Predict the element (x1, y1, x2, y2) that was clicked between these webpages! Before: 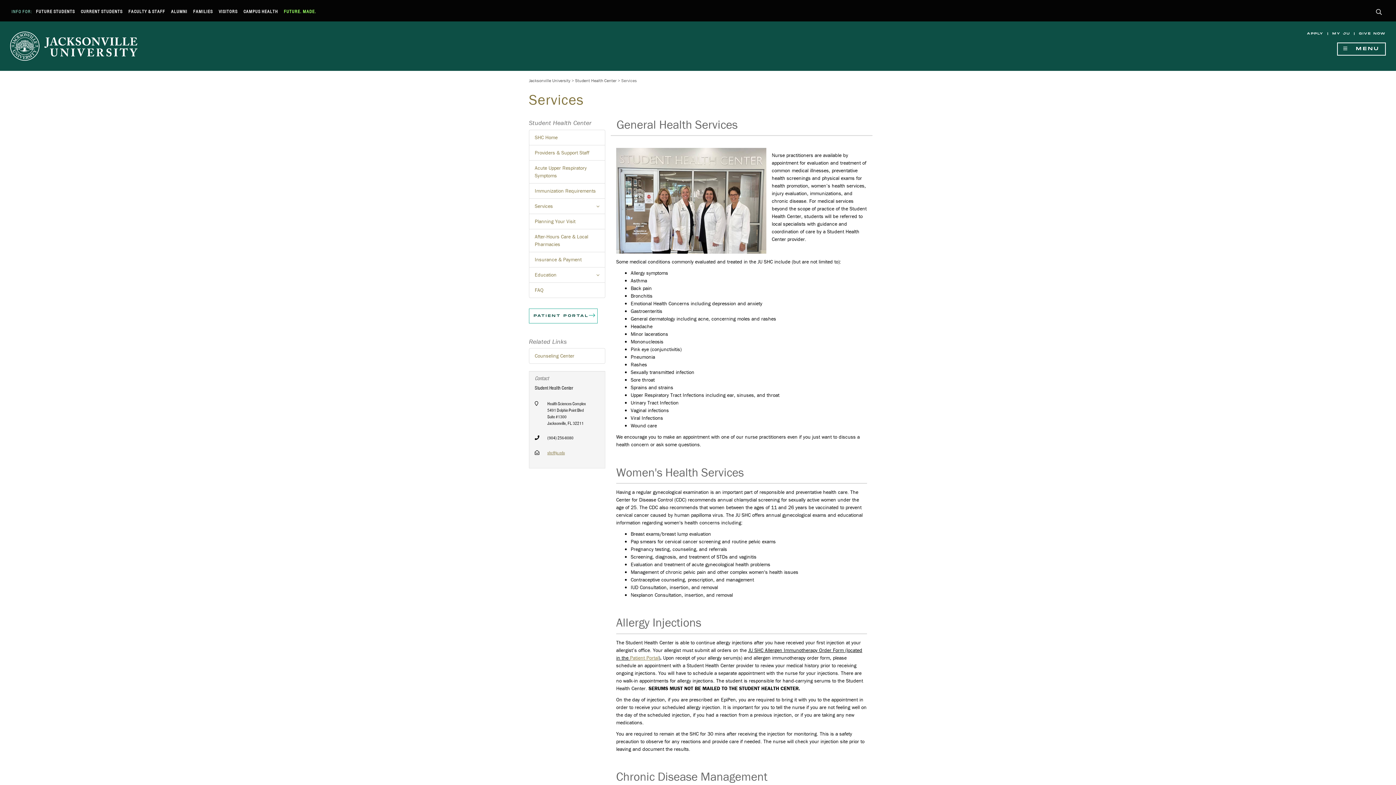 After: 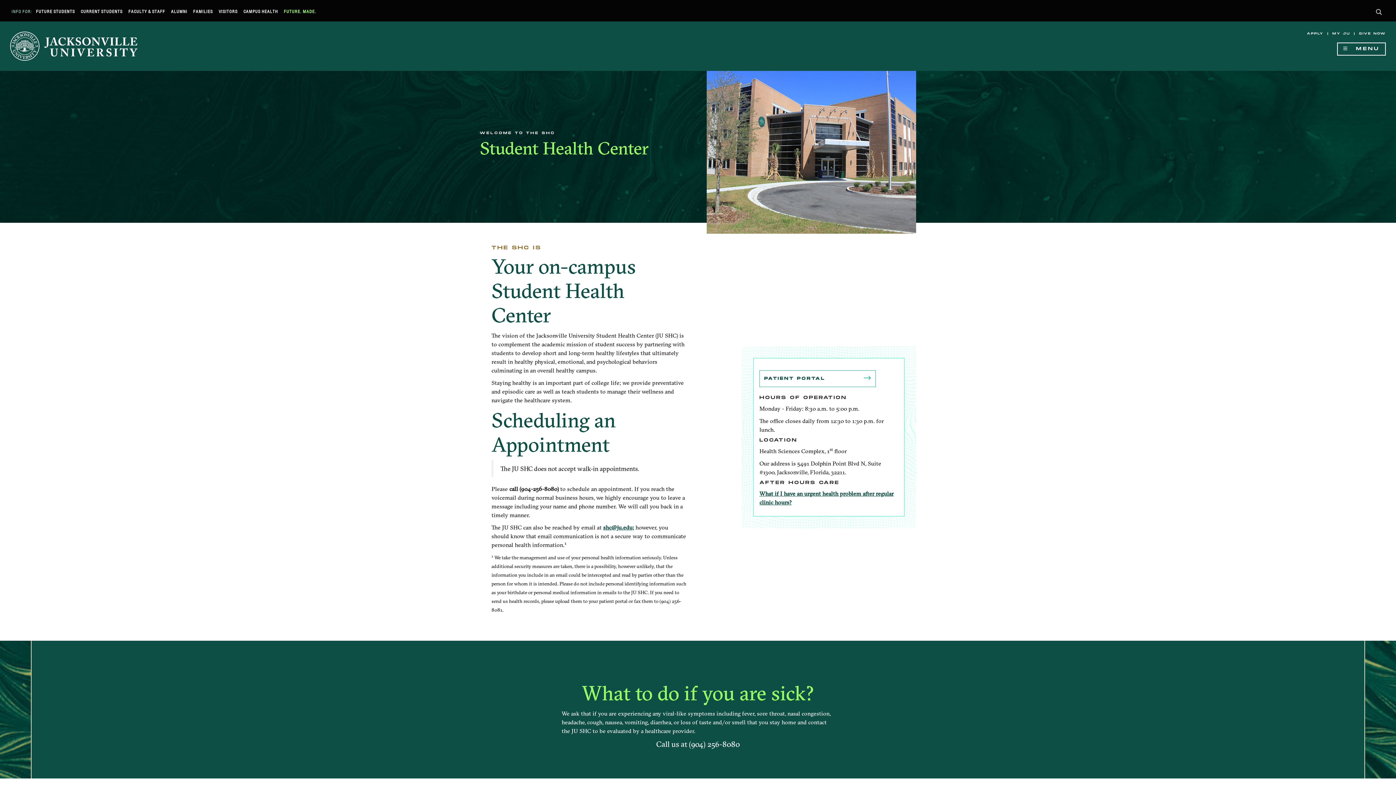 Action: label: SHC Home bbox: (529, 129, 605, 145)